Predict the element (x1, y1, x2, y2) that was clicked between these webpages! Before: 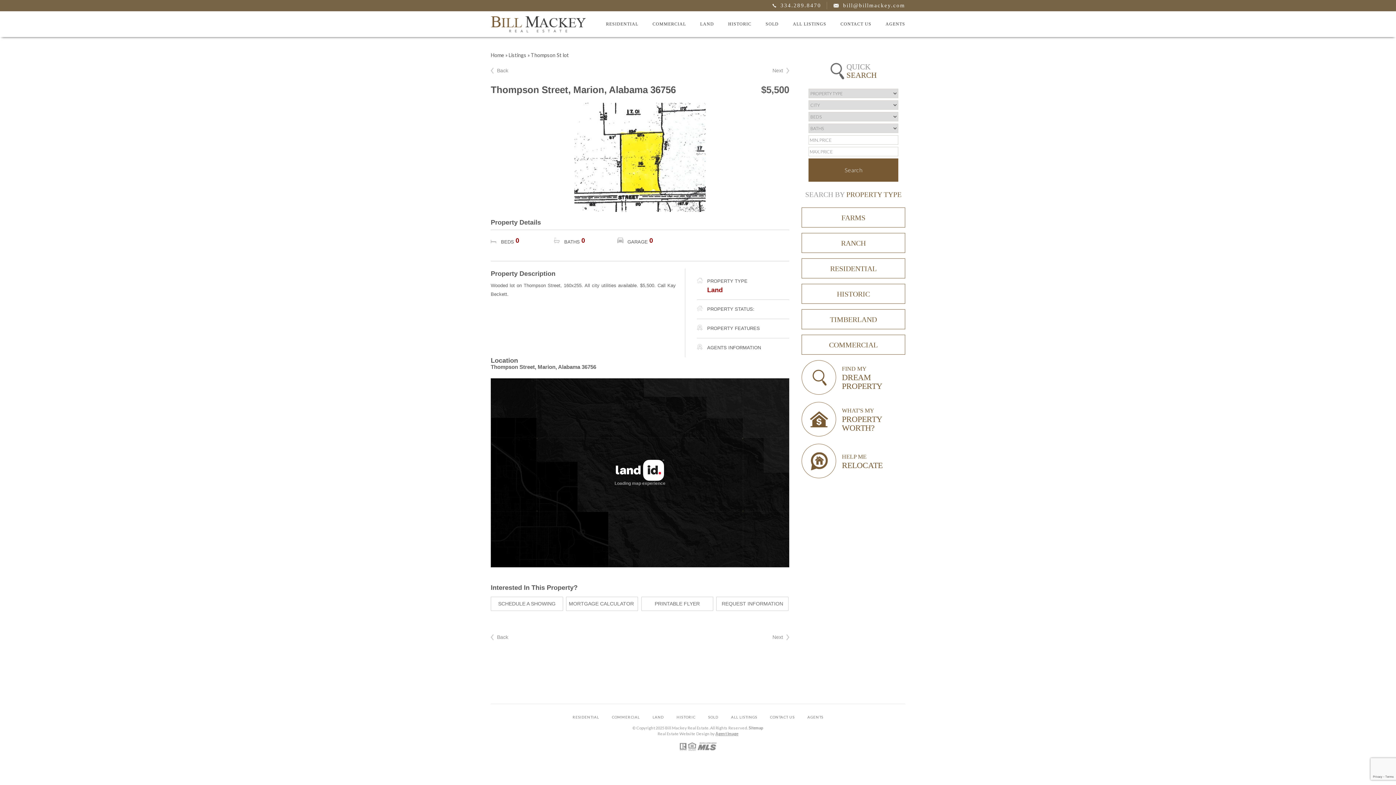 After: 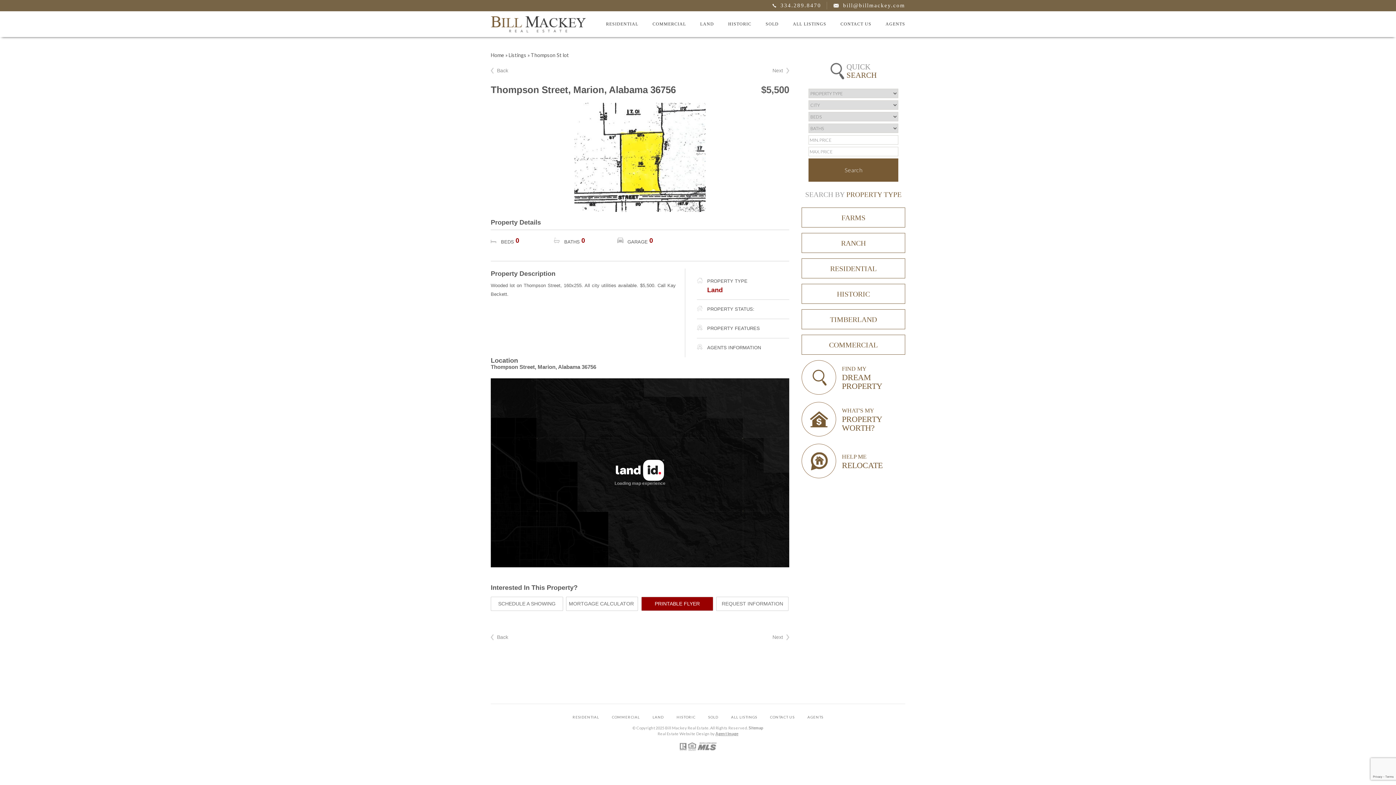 Action: bbox: (641, 597, 713, 611) label: PRINTABLE FLYER